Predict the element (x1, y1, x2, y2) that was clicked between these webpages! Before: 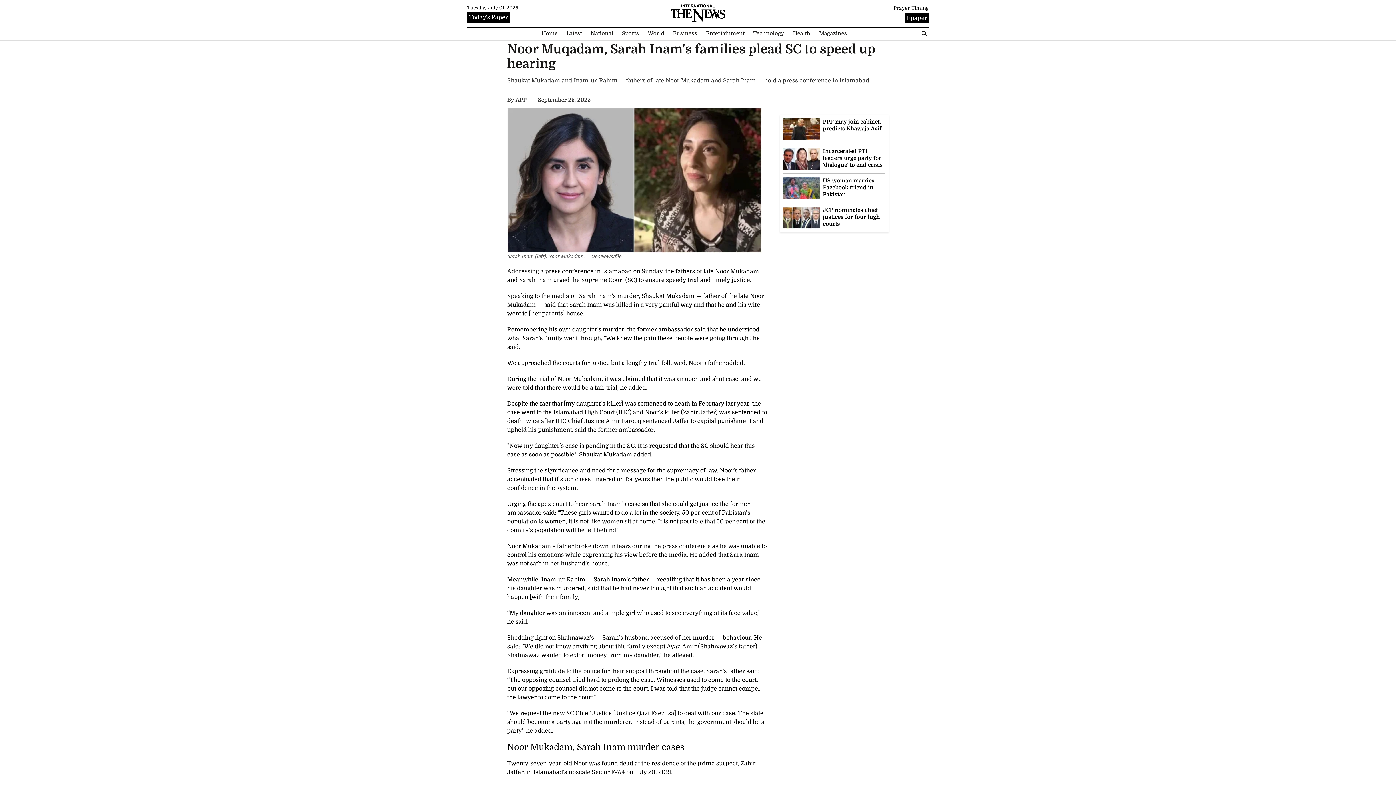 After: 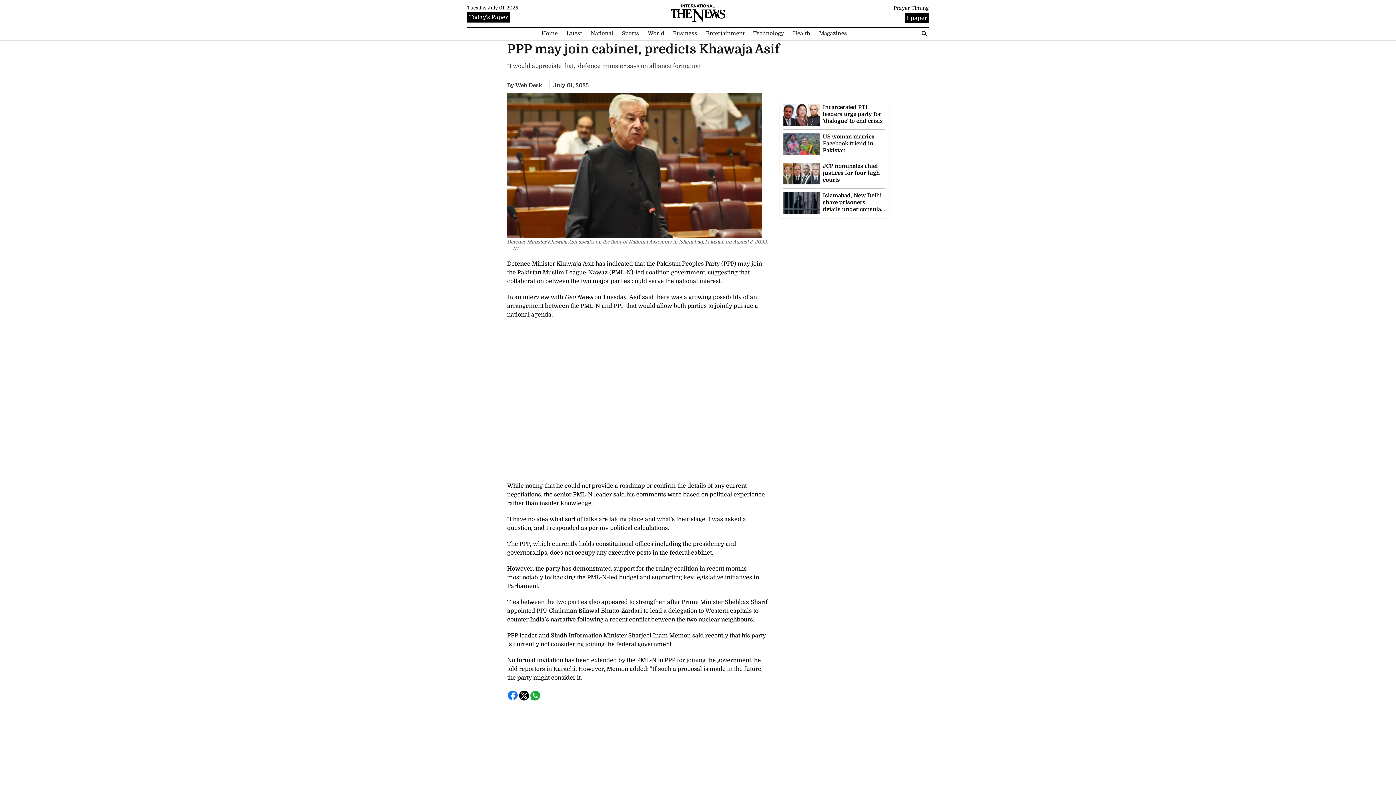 Action: bbox: (783, 125, 820, 132)